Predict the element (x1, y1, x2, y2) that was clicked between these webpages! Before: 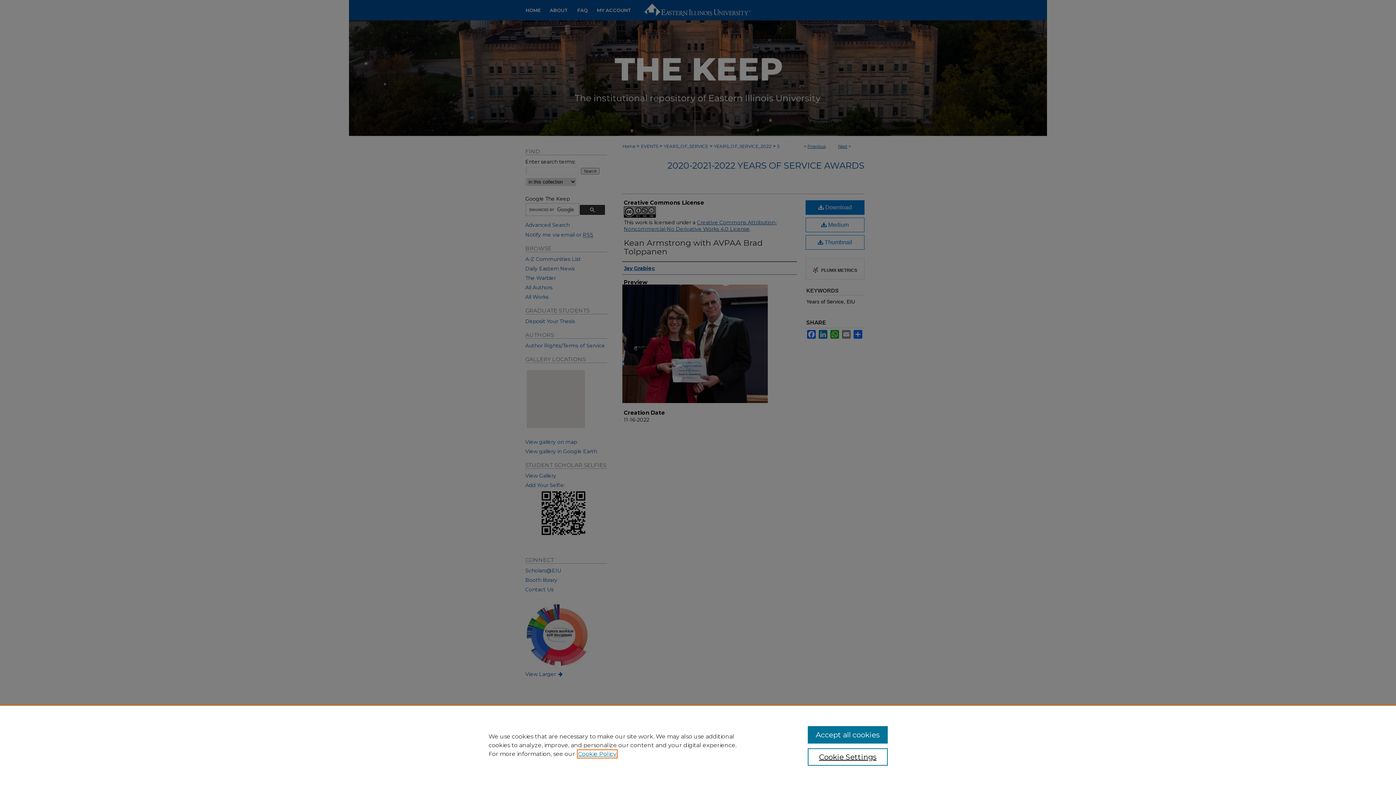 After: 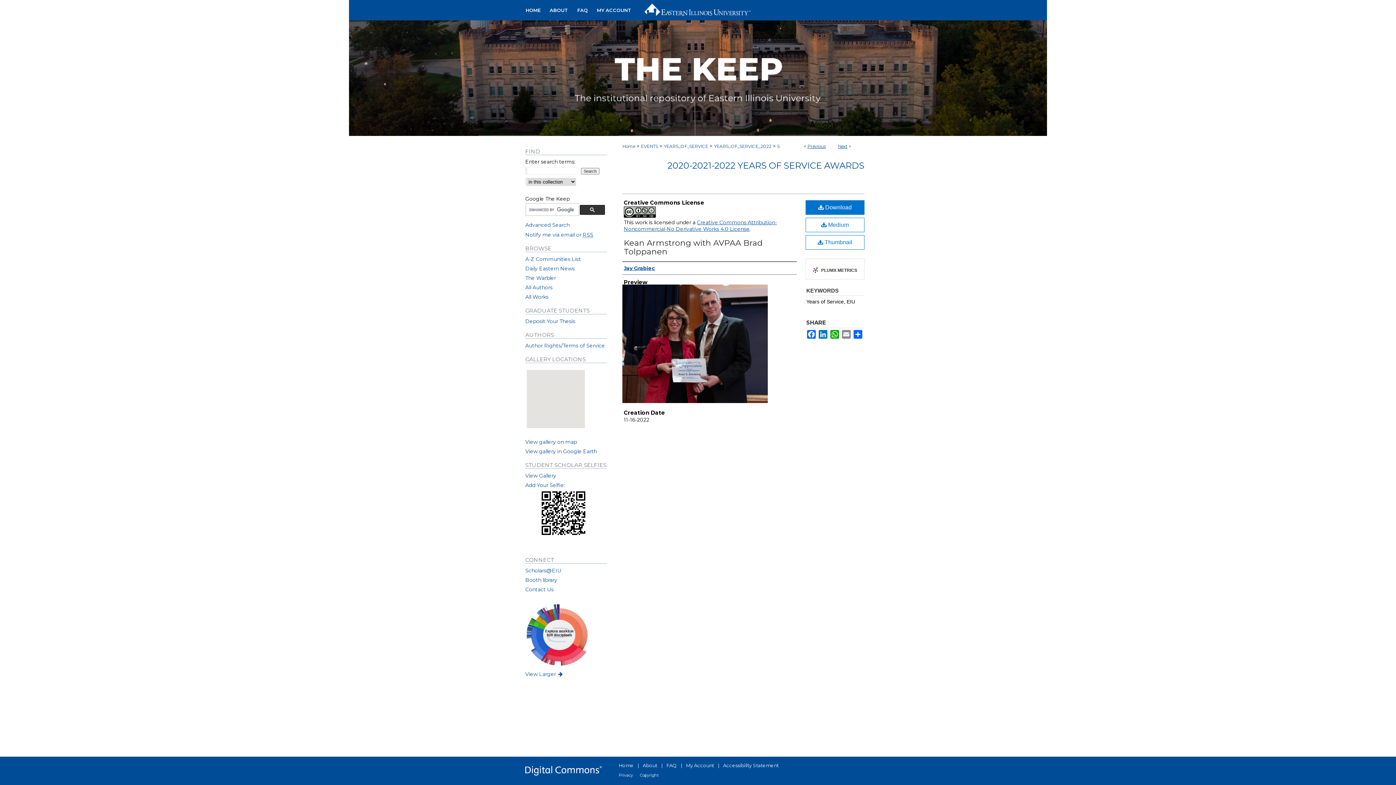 Action: label: Accept all cookies bbox: (807, 726, 887, 744)